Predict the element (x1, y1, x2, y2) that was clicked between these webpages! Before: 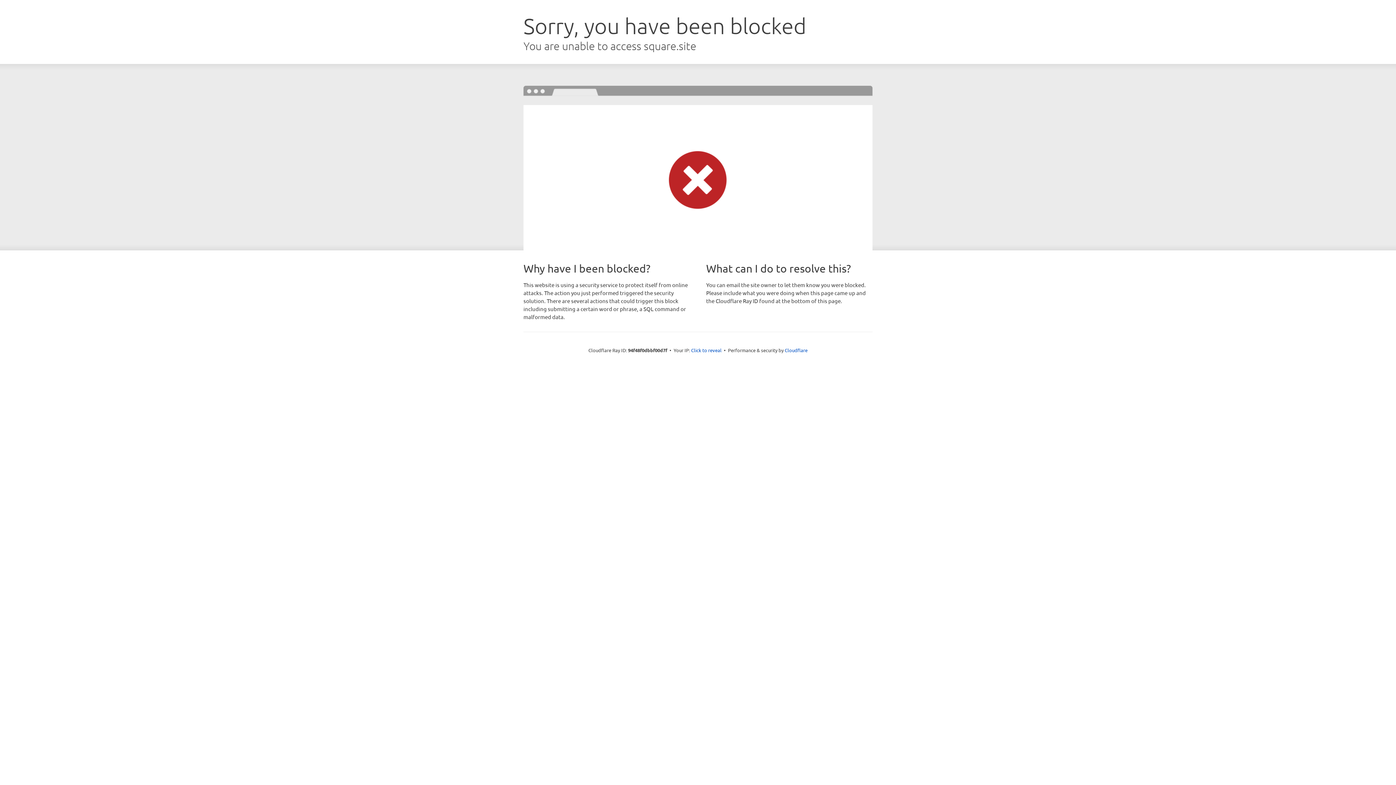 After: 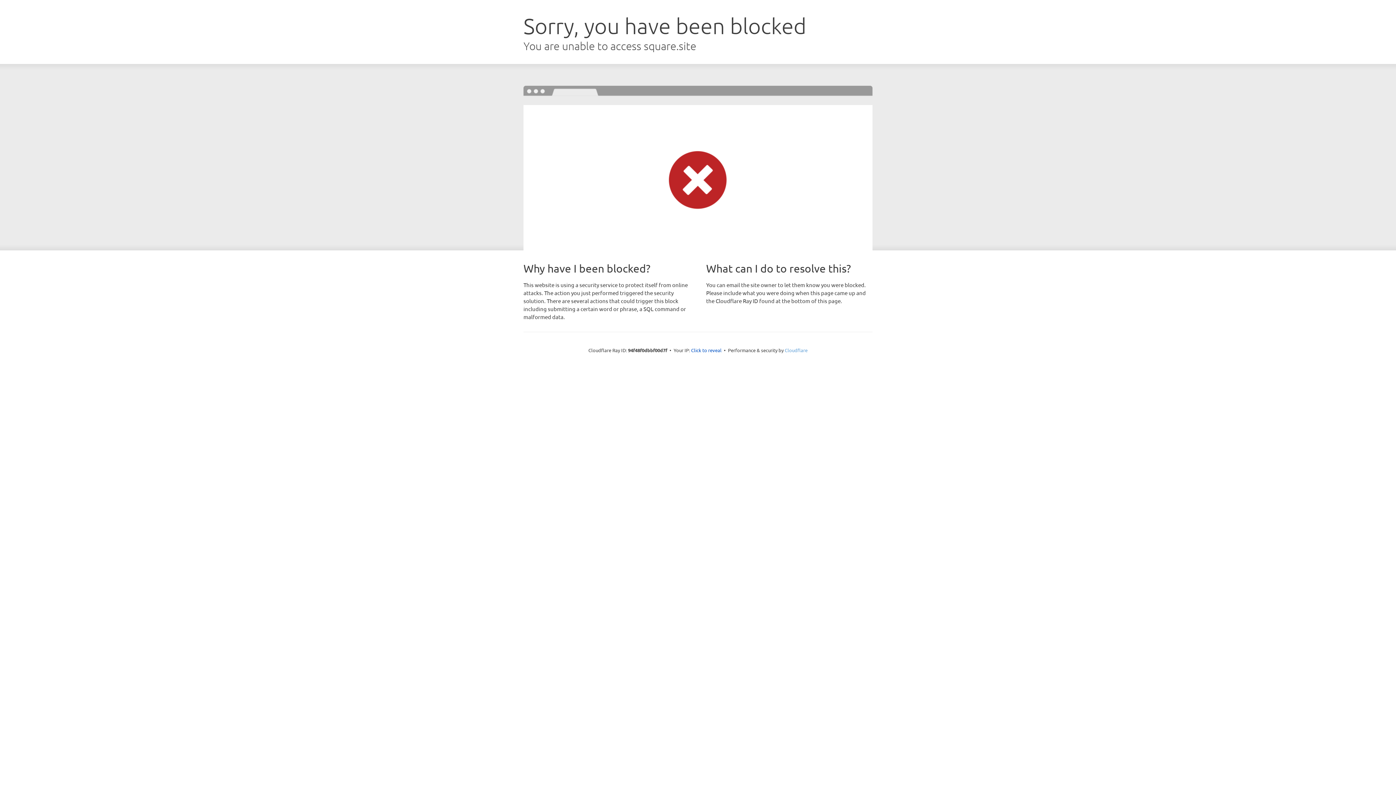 Action: bbox: (784, 347, 807, 353) label: Cloudflare